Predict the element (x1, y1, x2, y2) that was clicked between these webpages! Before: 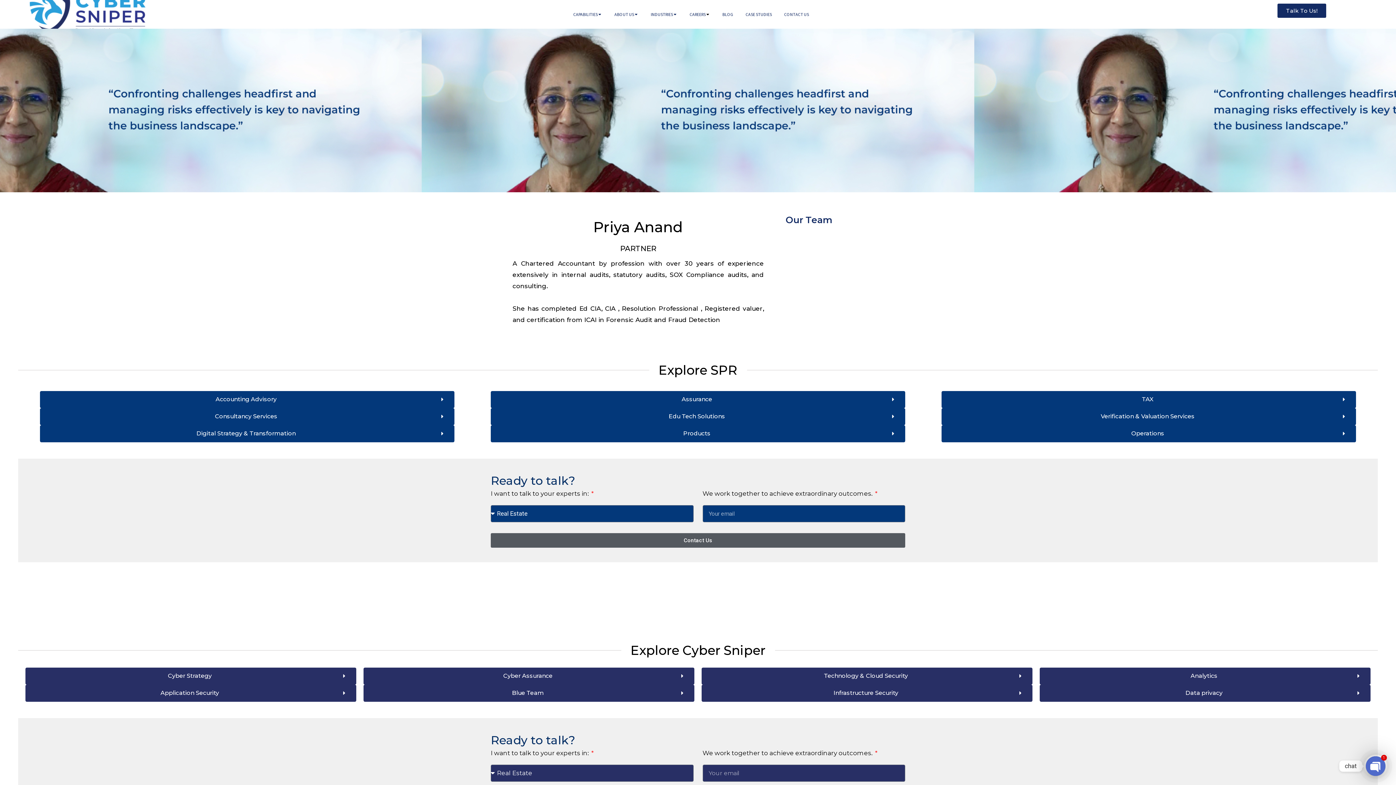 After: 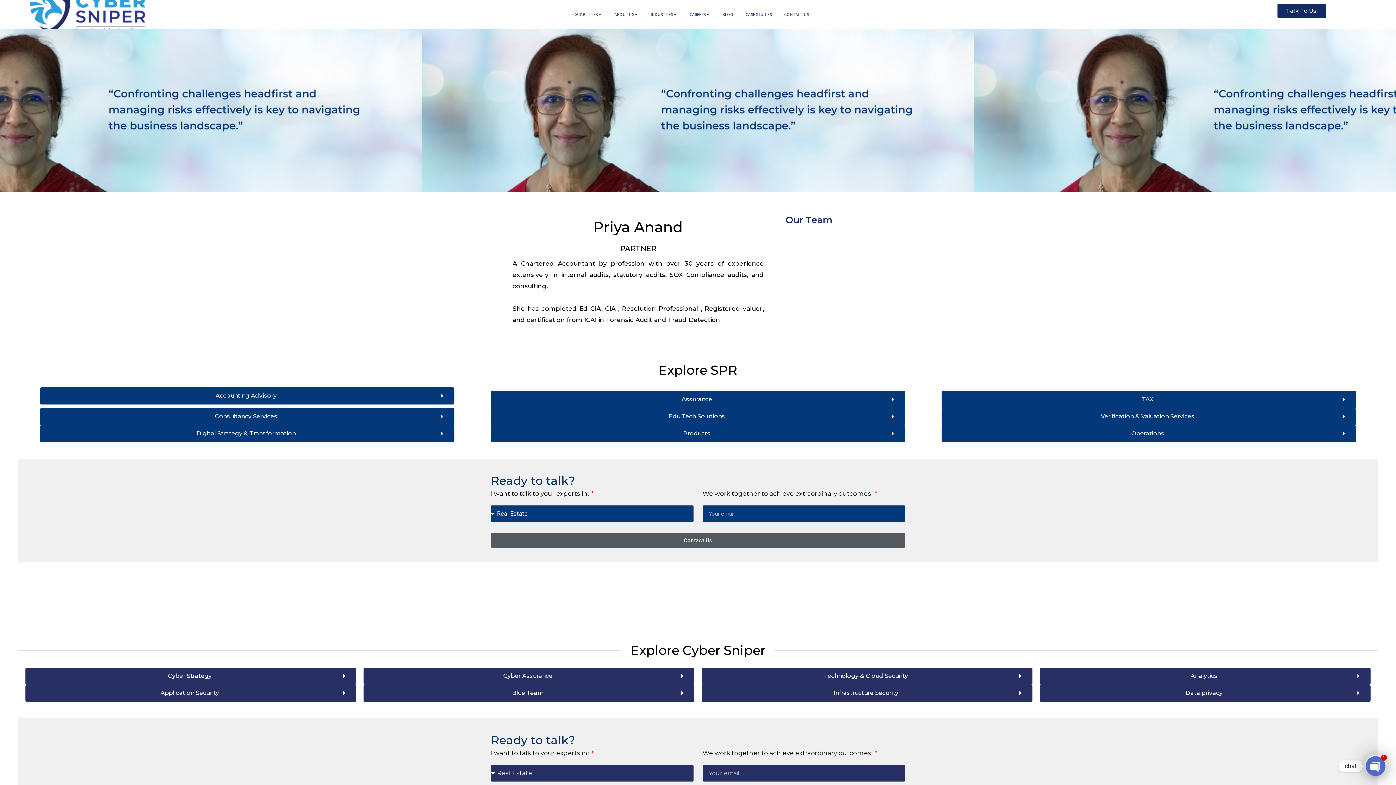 Action: bbox: (40, 391, 454, 408) label: Accounting Advisory